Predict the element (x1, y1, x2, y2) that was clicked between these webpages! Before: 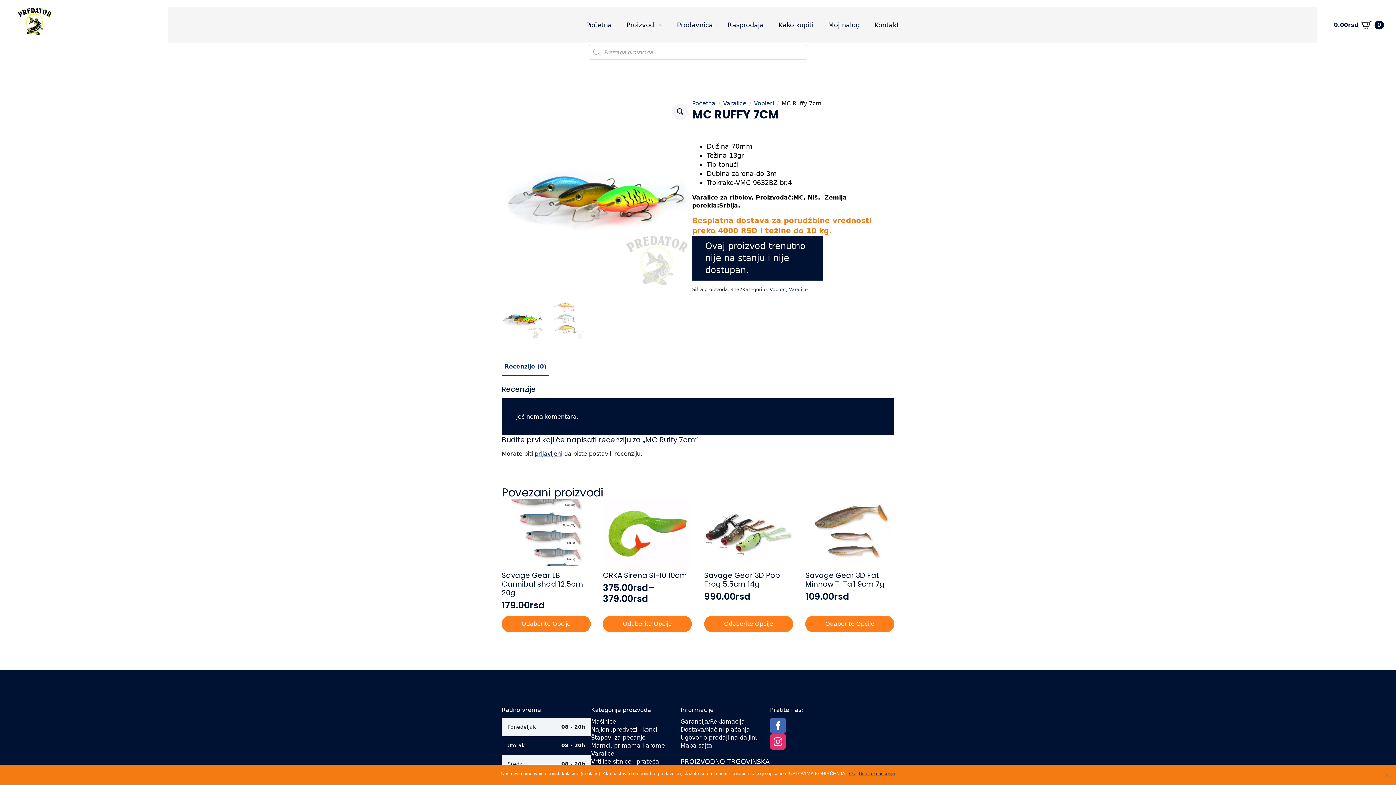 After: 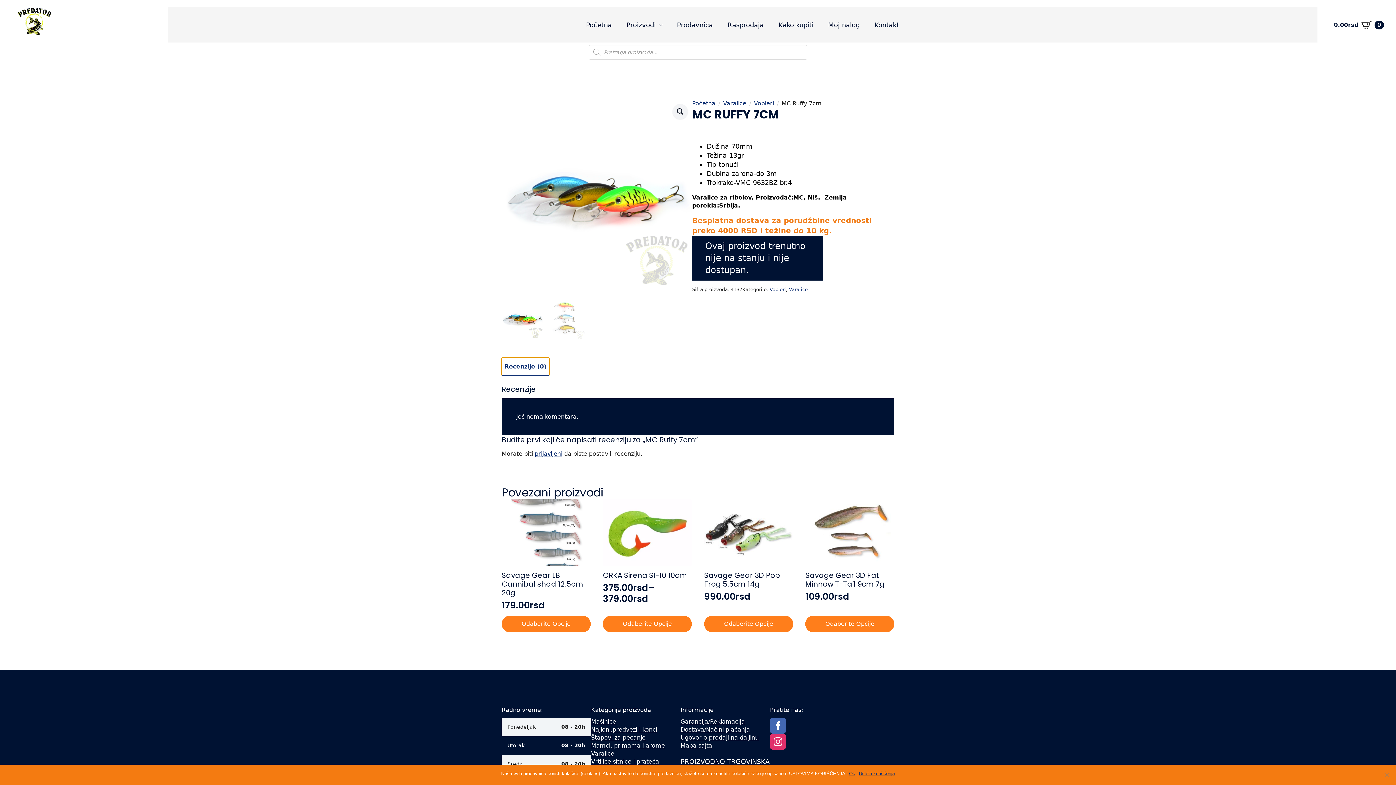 Action: bbox: (501, 357, 549, 376) label: Recenzije (0)